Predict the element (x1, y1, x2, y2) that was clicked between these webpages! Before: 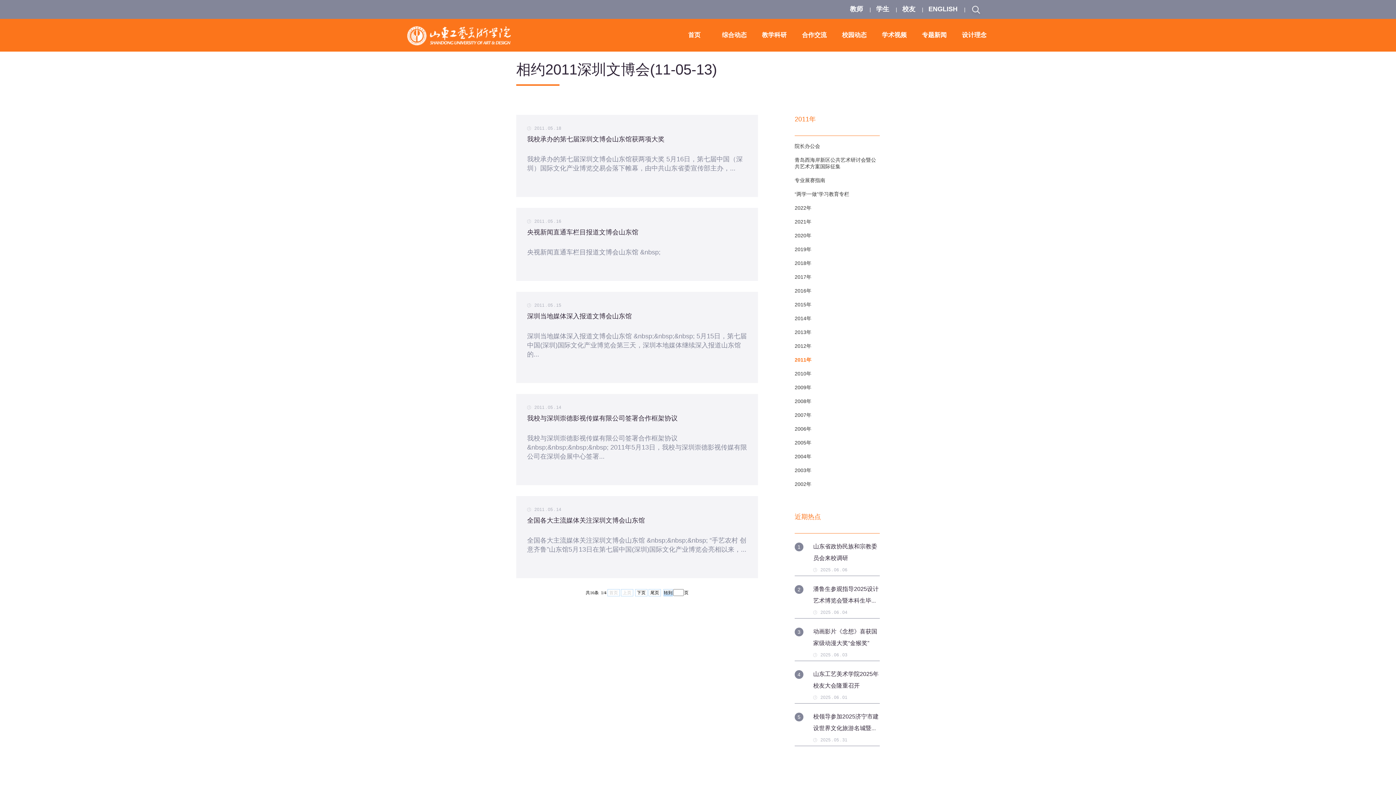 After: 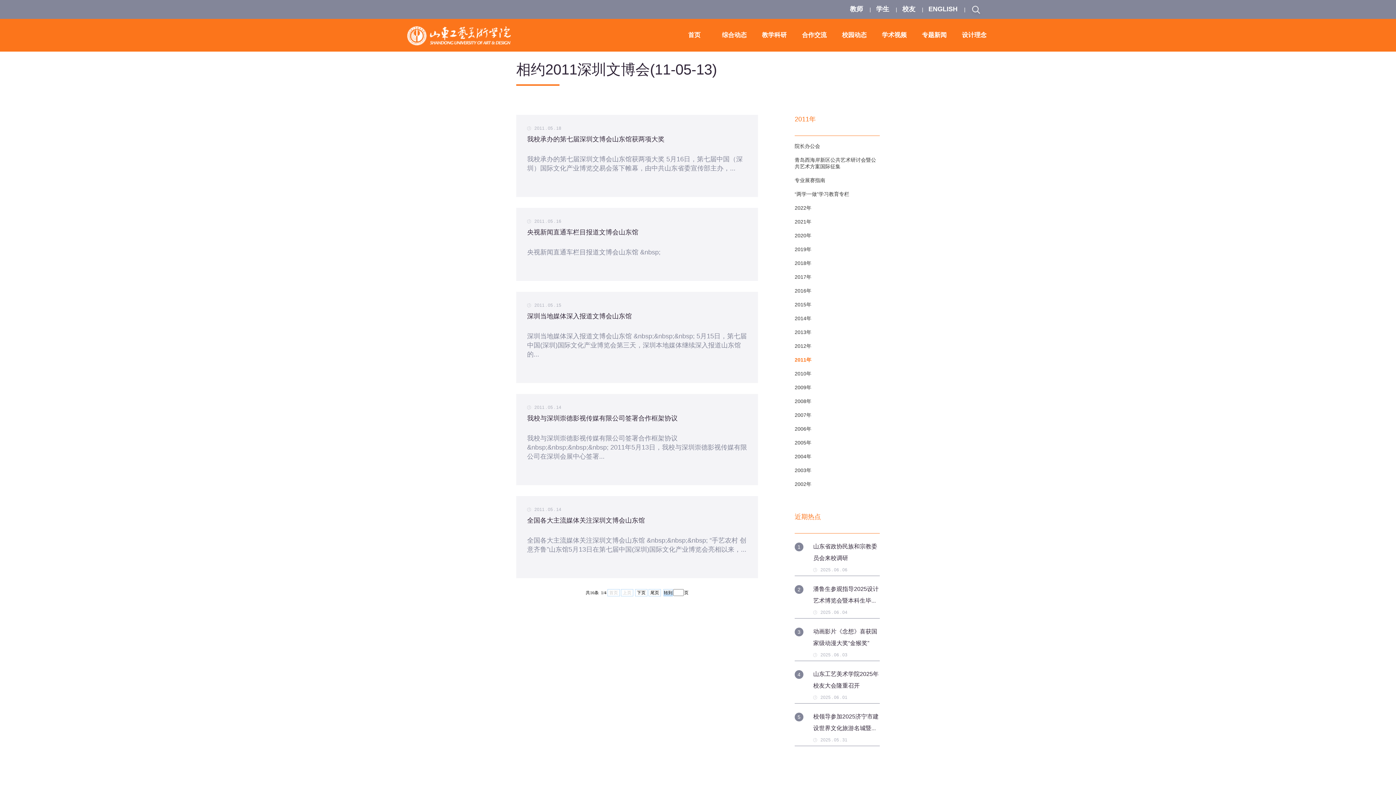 Action: bbox: (902, 5, 915, 12) label: 校友